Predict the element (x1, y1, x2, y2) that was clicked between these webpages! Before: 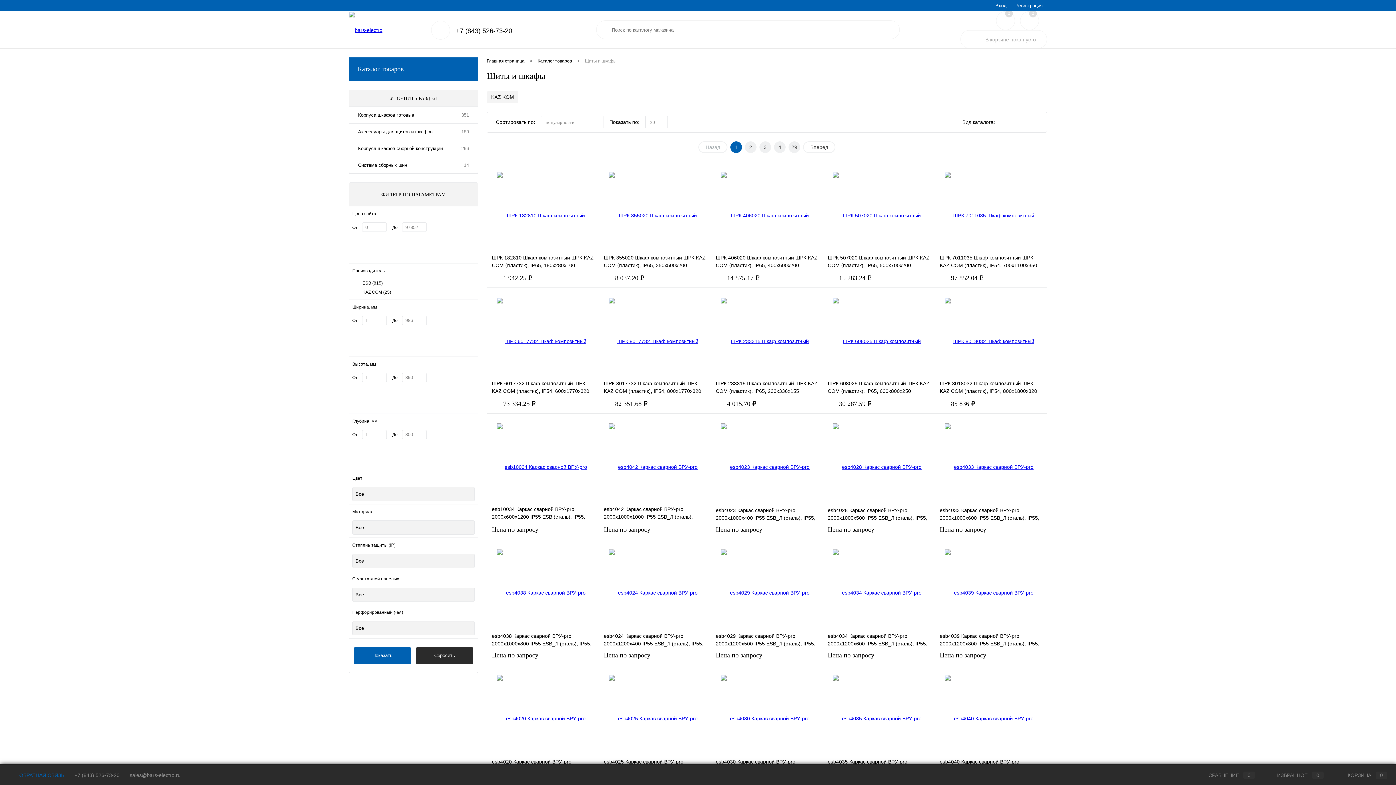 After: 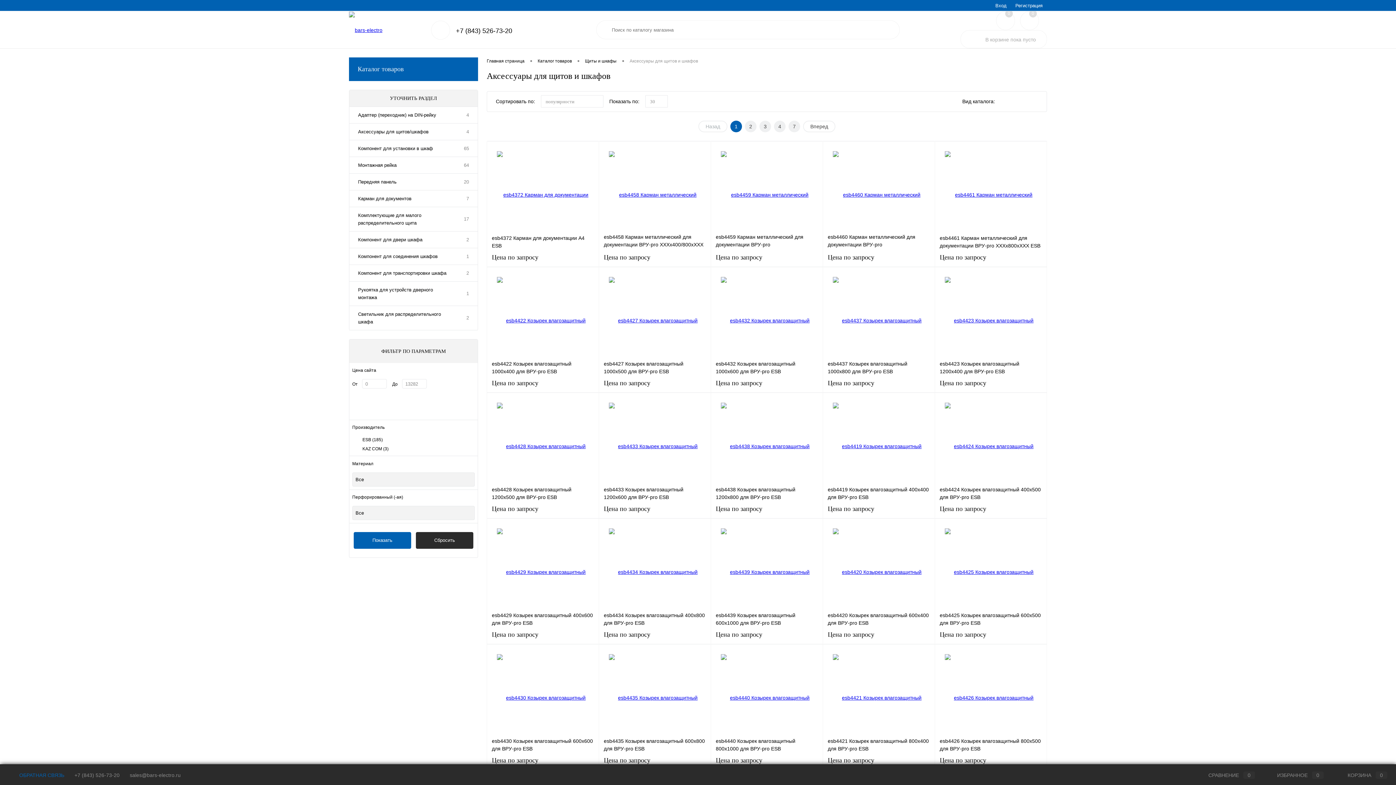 Action: bbox: (349, 123, 441, 140) label: Аксессуары для щитов и шкафов